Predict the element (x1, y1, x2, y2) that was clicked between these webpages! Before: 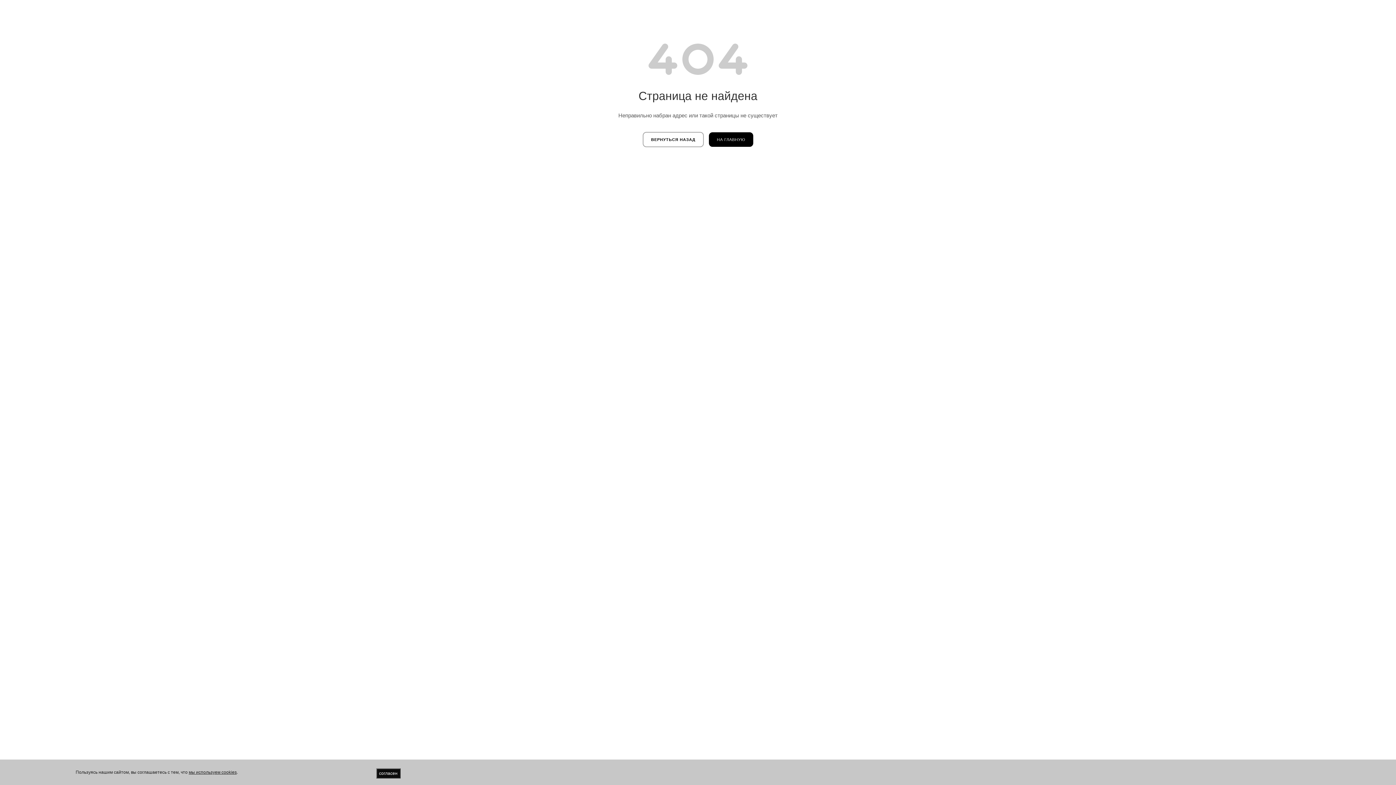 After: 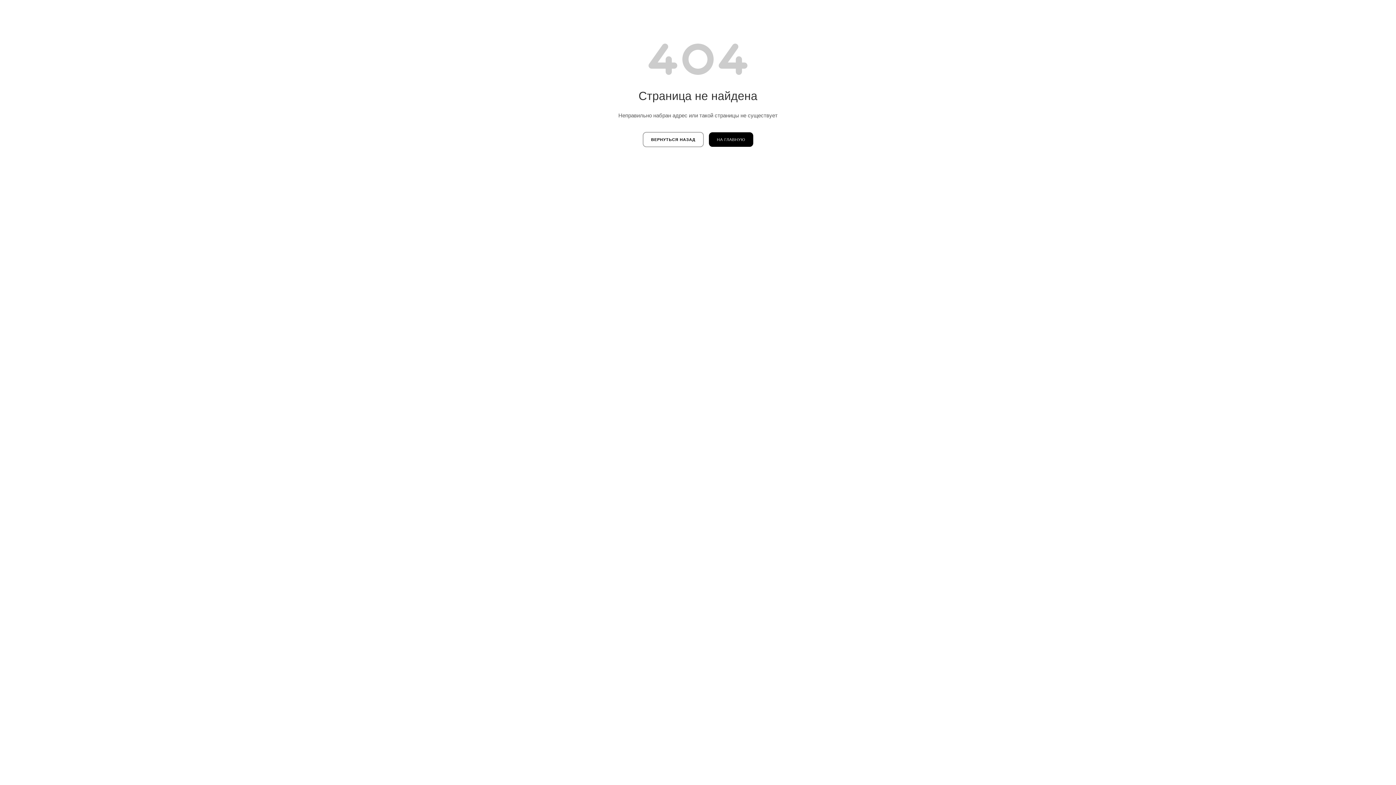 Action: bbox: (376, 768, 400, 778) label: согласен